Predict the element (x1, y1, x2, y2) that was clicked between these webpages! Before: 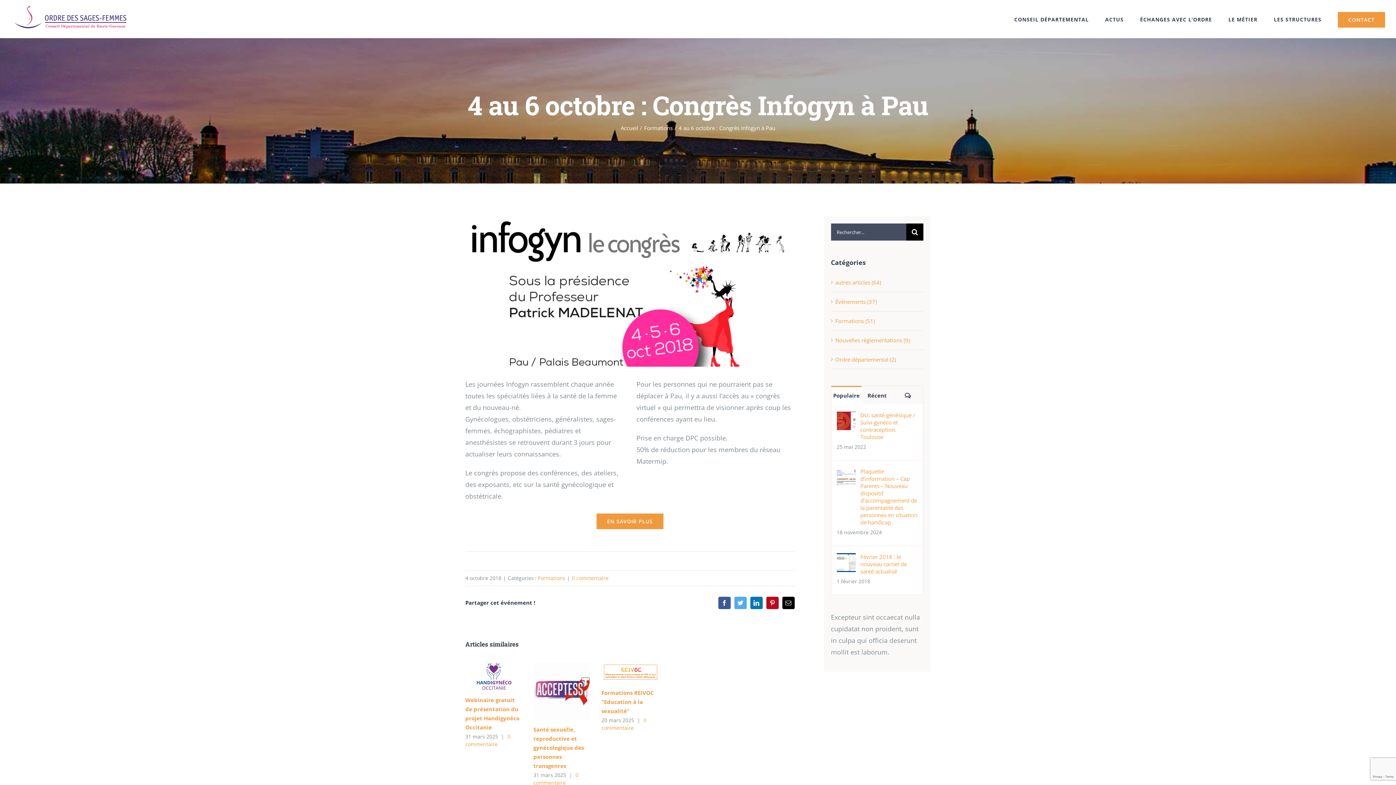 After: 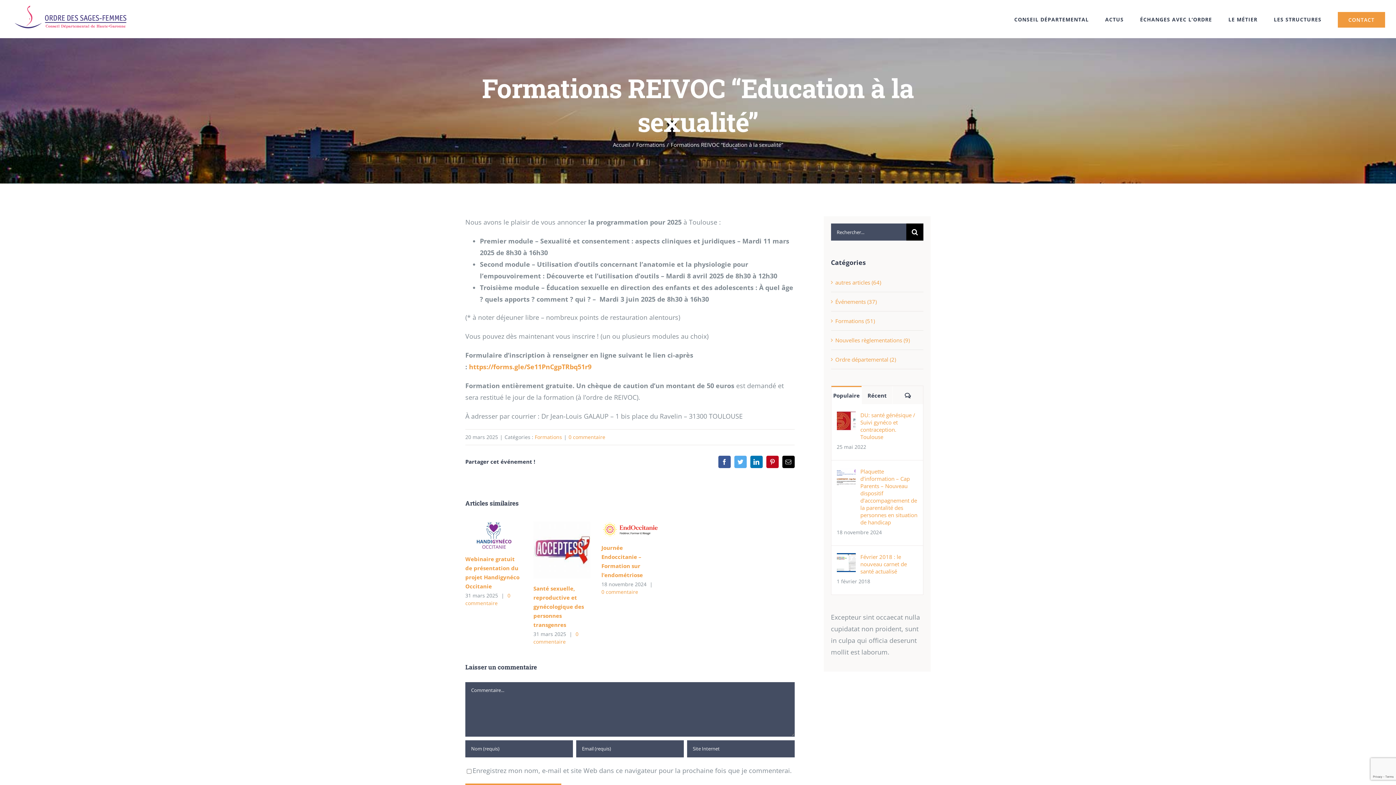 Action: bbox: (621, 664, 638, 681) label: Formations REIVOC “Education à la sexualité”